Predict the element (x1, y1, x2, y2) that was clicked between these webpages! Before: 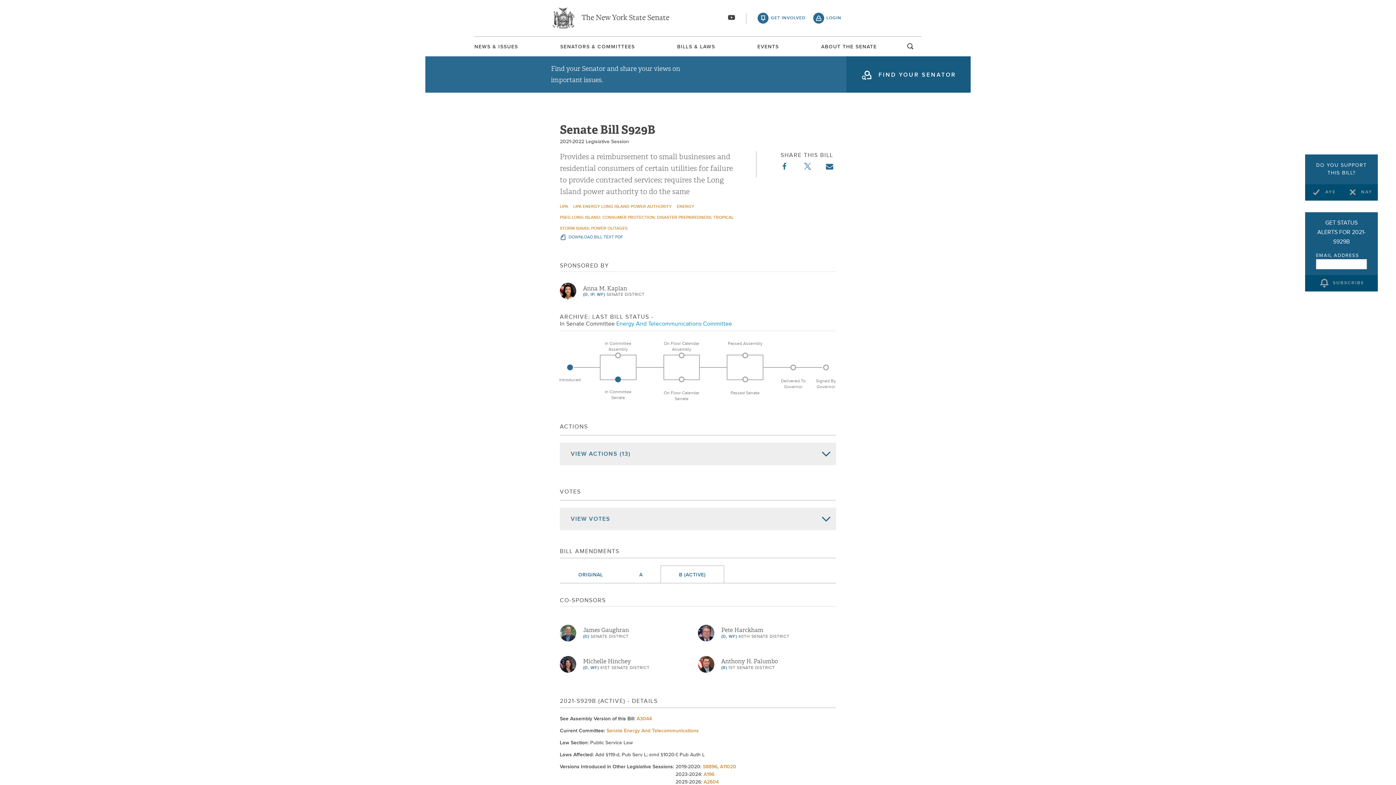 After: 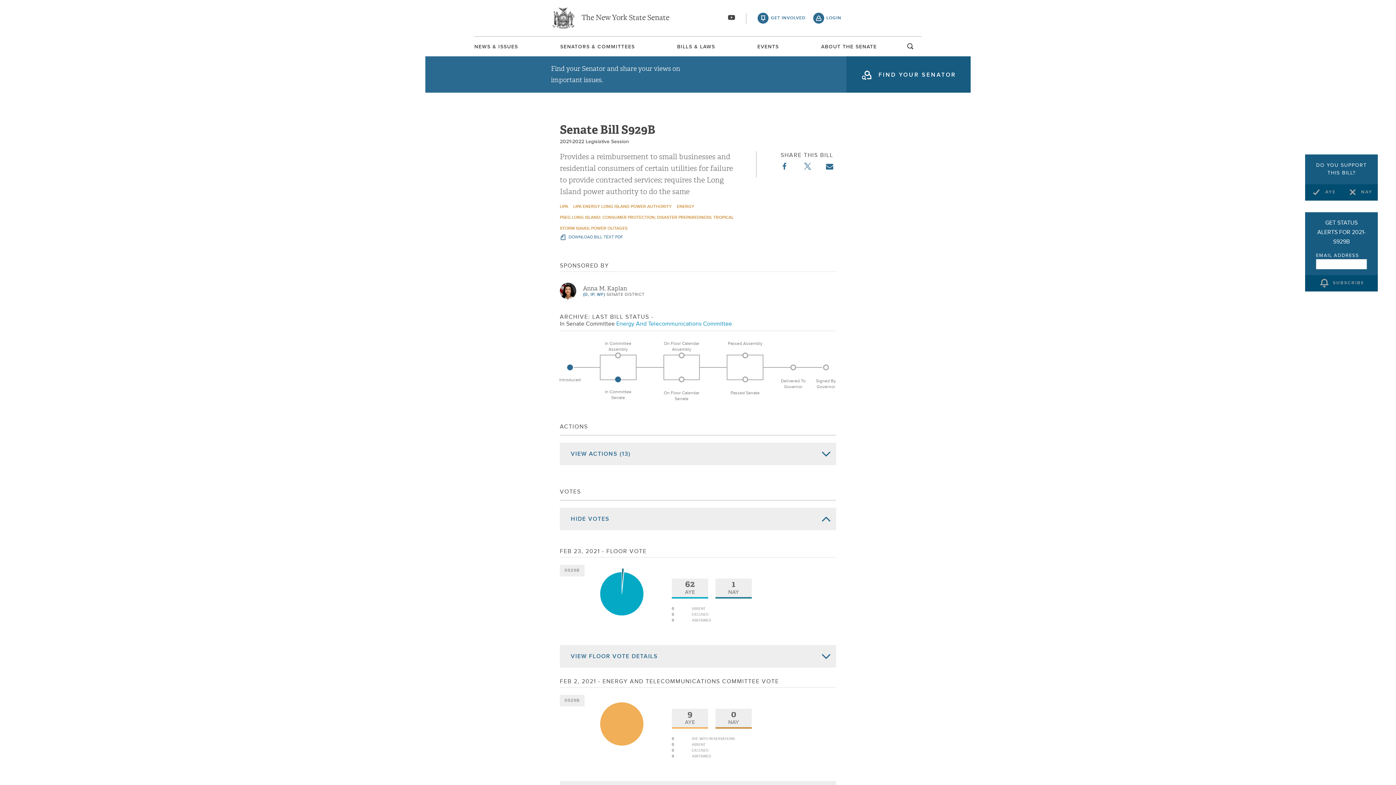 Action: label: VIEW VOTES bbox: (560, 508, 836, 530)